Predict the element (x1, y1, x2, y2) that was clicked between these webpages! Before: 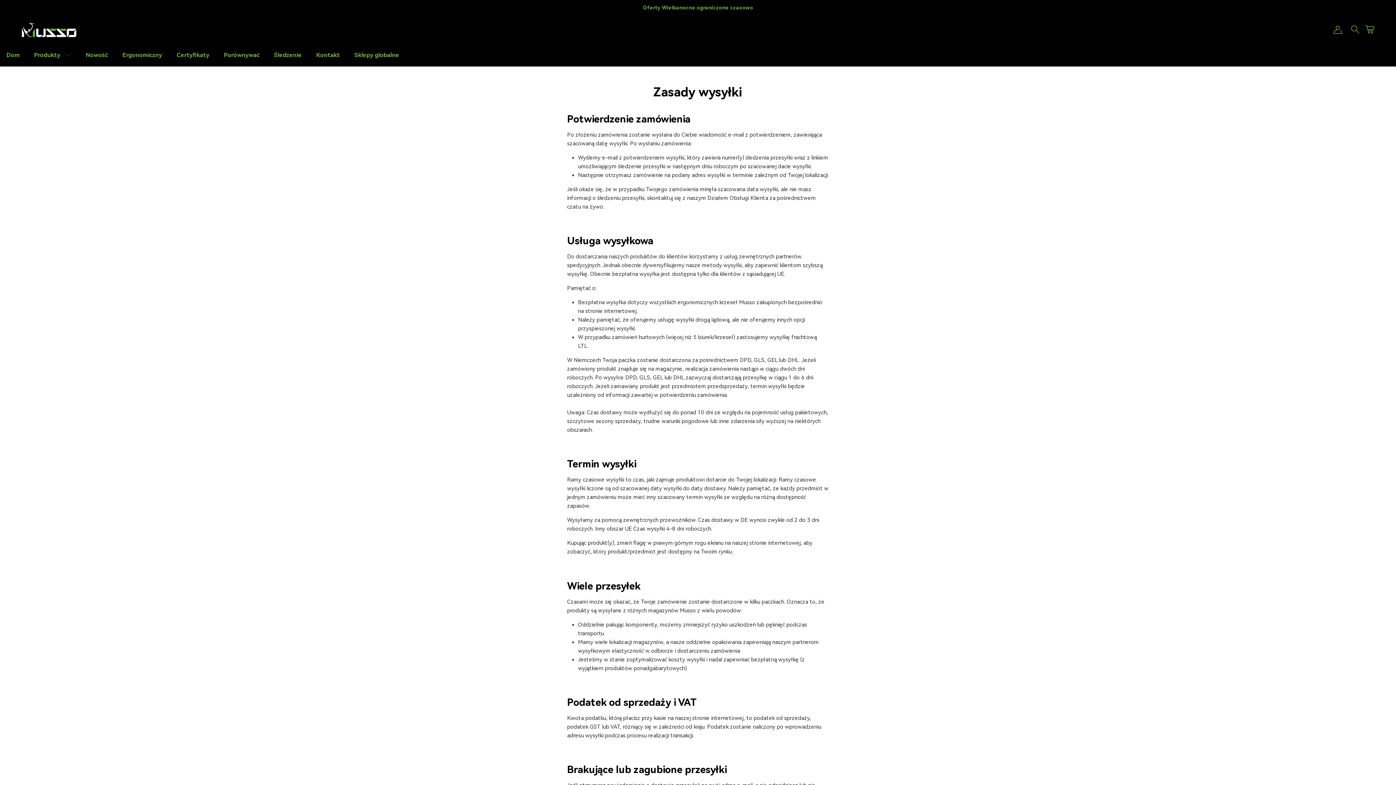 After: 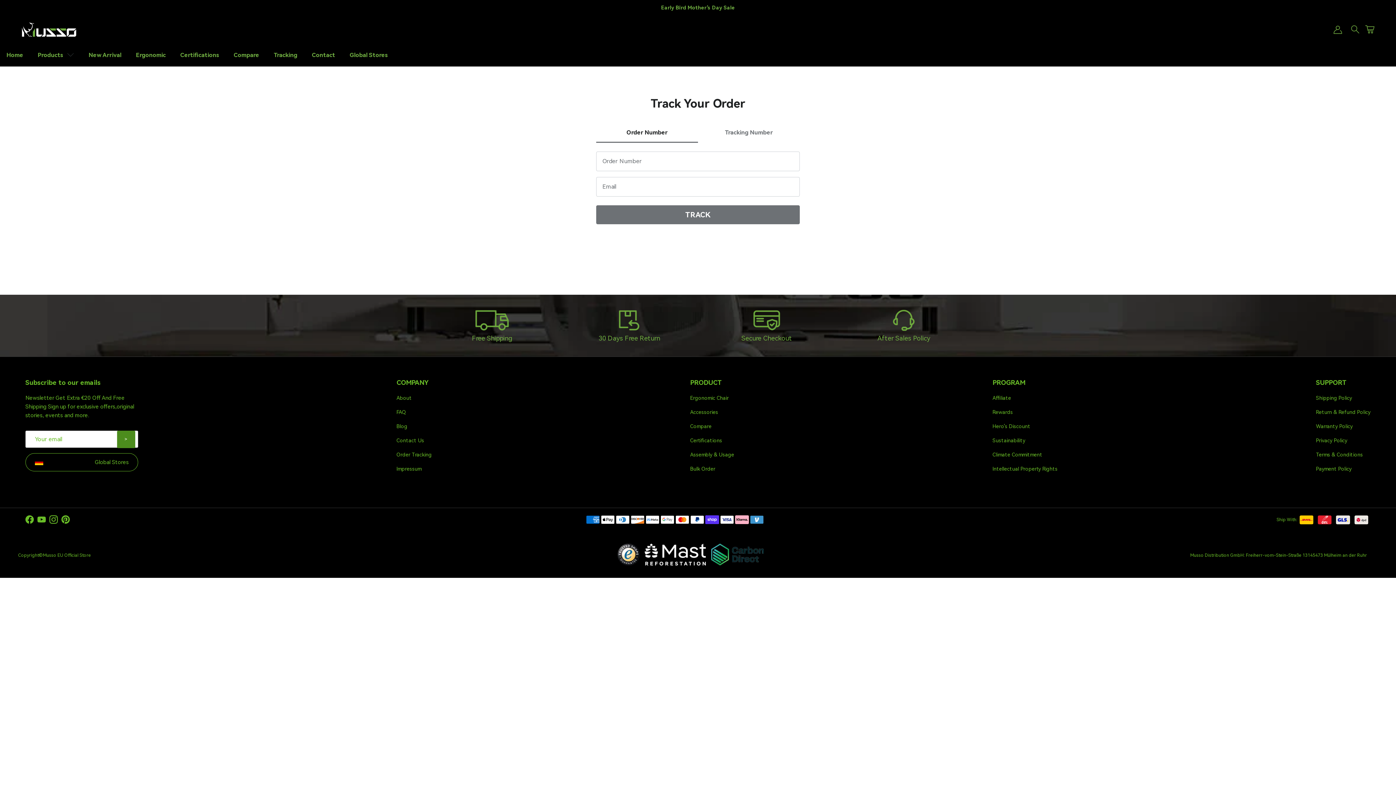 Action: label: Śledzenie bbox: (267, 44, 308, 66)